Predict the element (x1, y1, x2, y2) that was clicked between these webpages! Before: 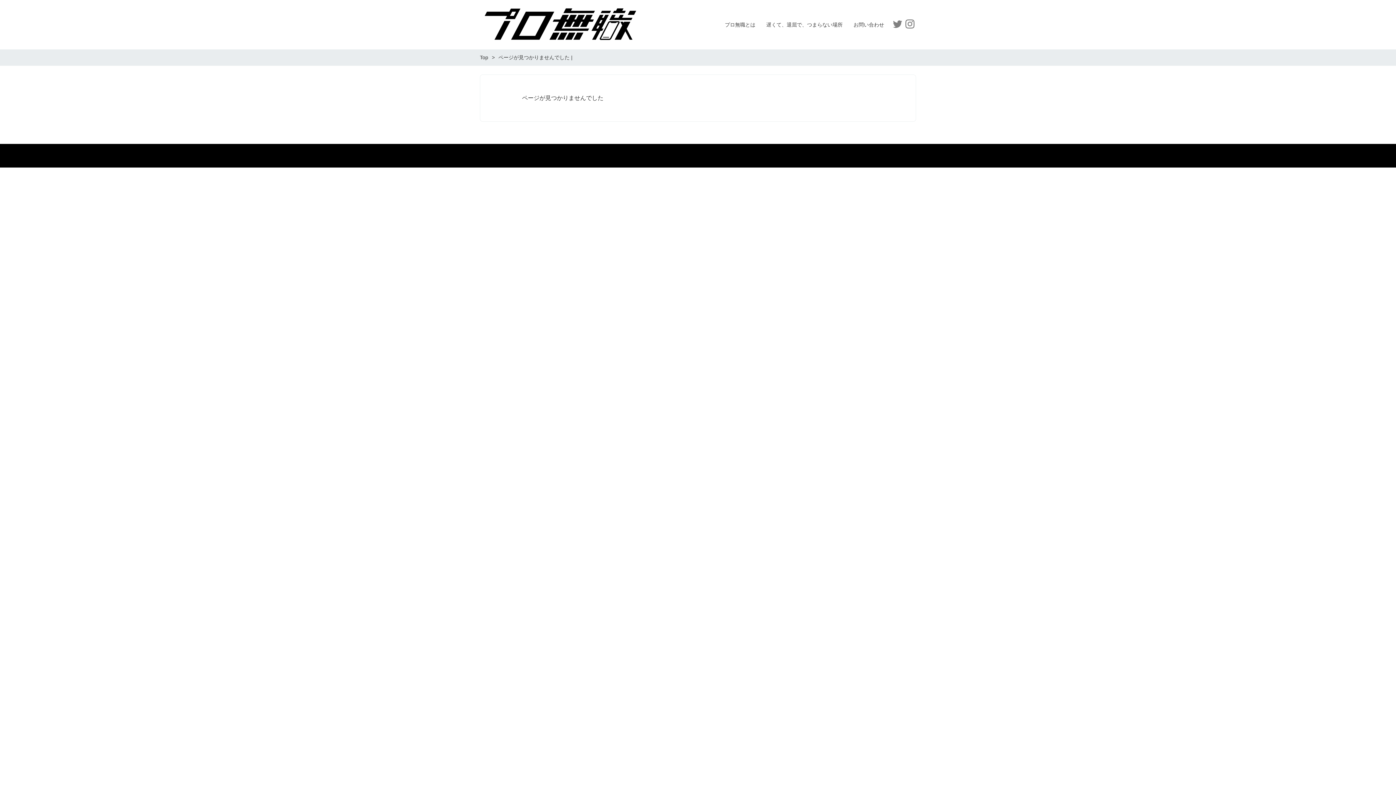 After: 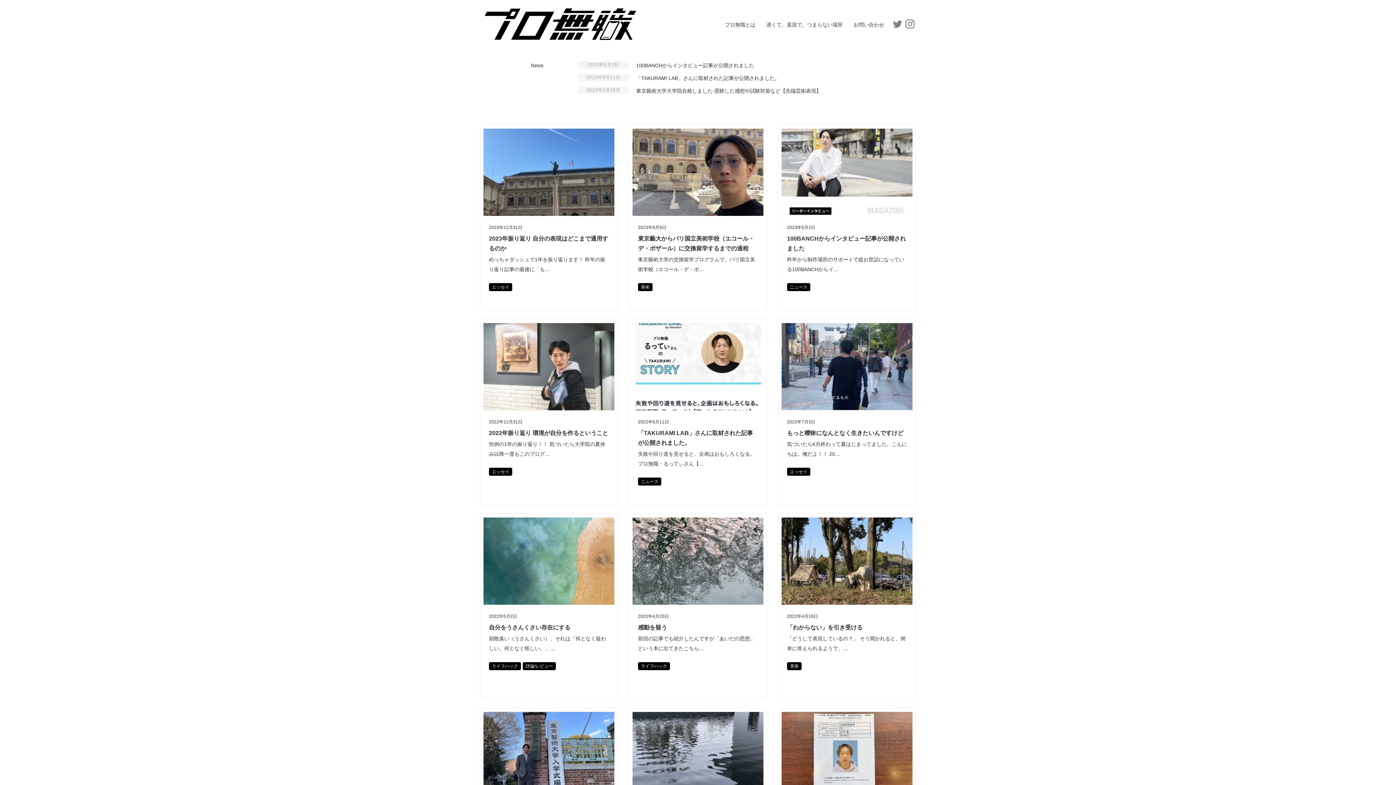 Action: bbox: (480, 17, 640, 29)